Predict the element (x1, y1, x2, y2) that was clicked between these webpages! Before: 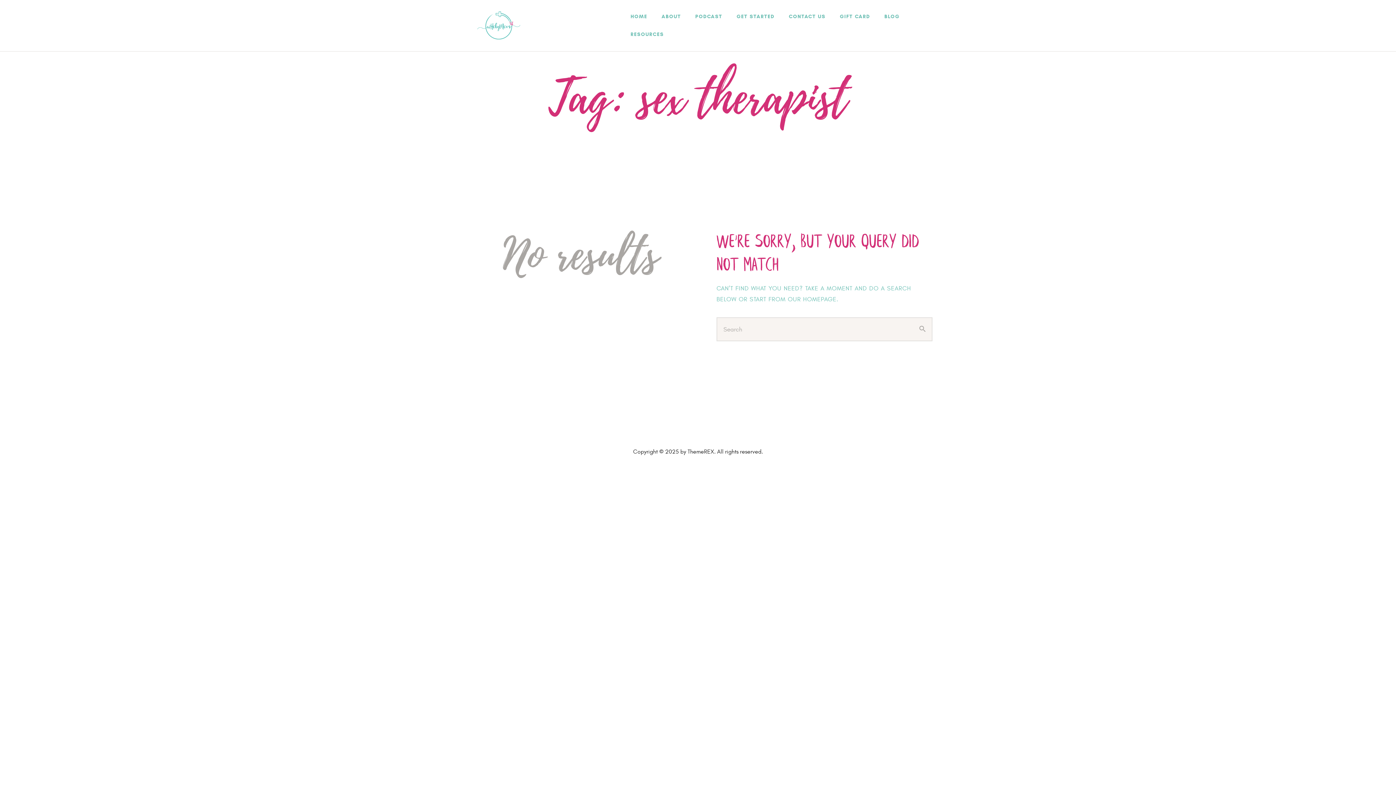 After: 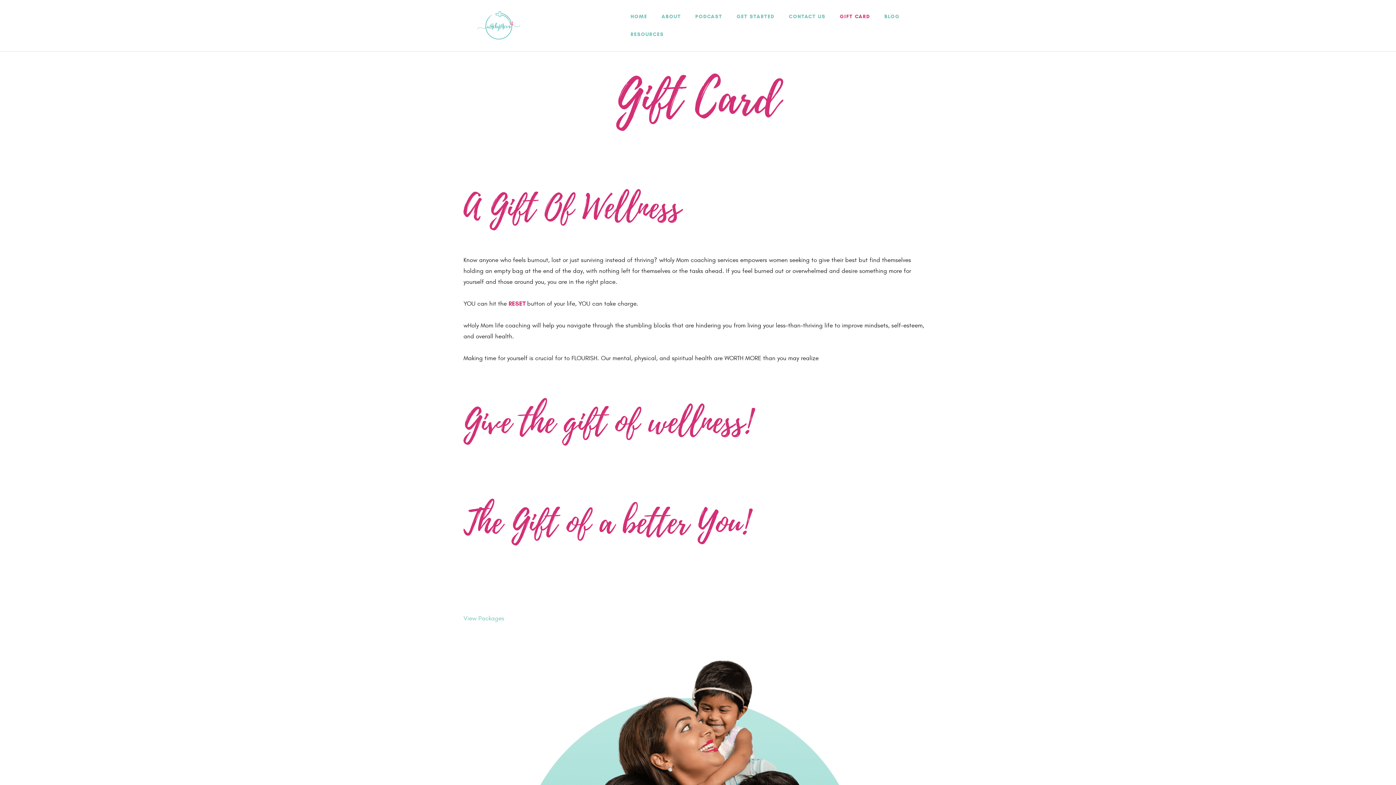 Action: bbox: (832, 7, 877, 25) label: GIFT CARD